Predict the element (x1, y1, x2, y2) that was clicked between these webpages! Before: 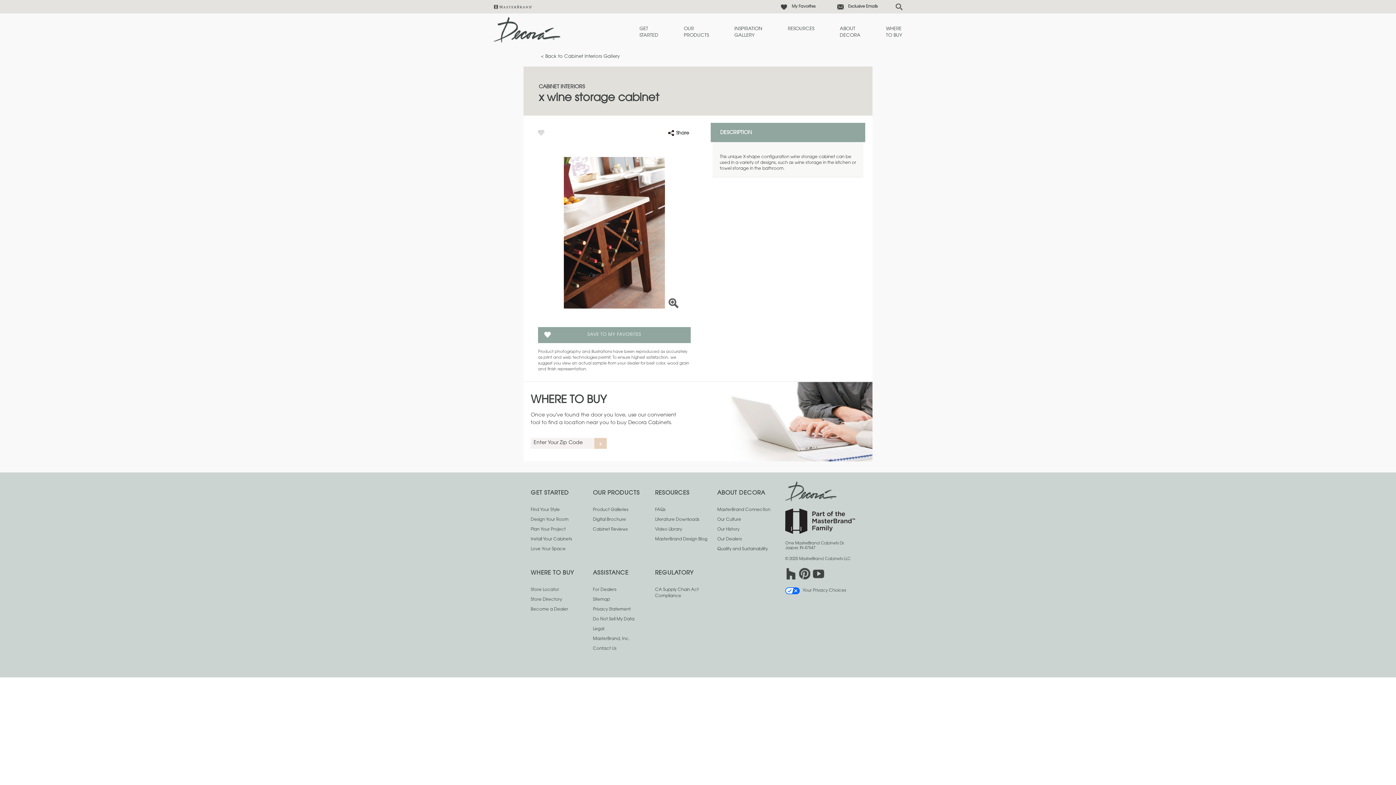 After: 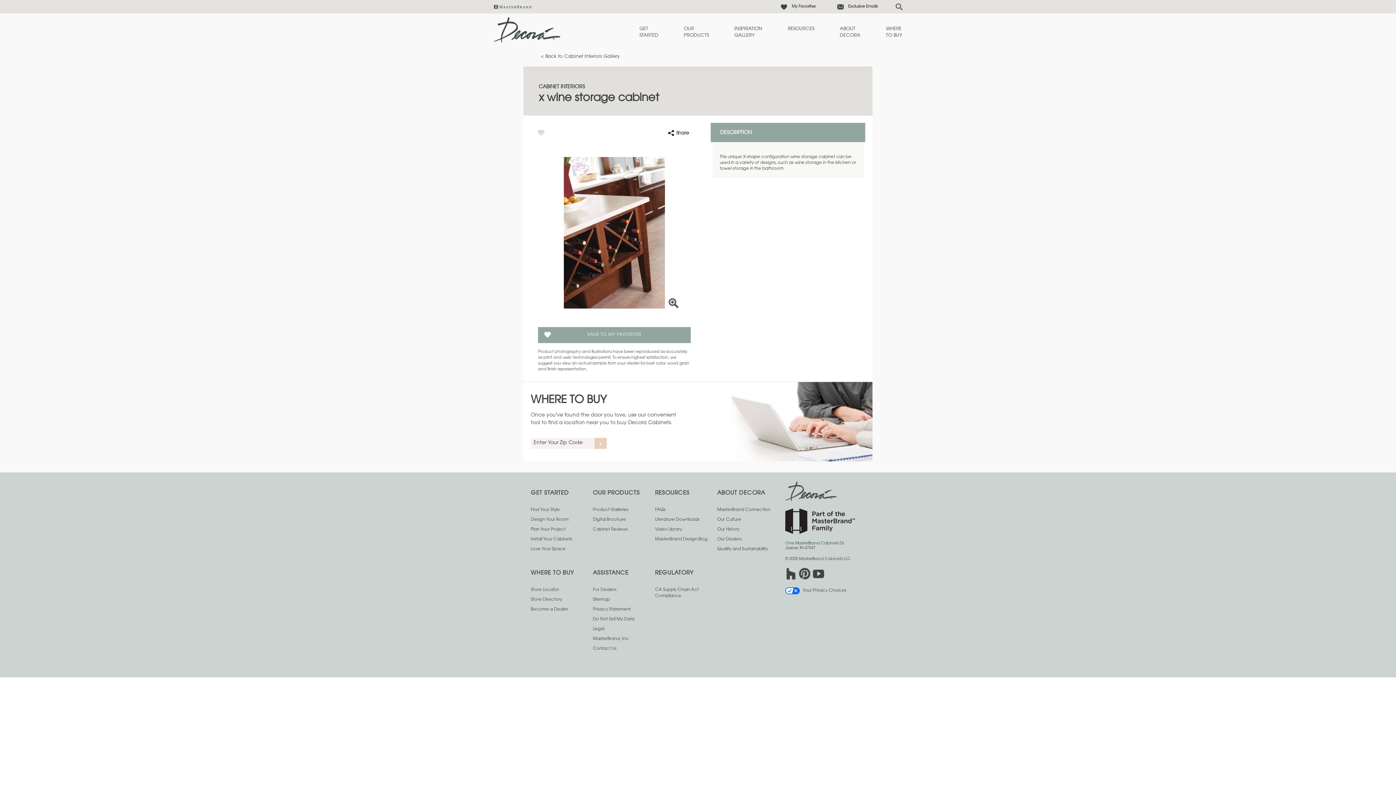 Action: bbox: (530, 570, 574, 576) label: WHERE TO BUY